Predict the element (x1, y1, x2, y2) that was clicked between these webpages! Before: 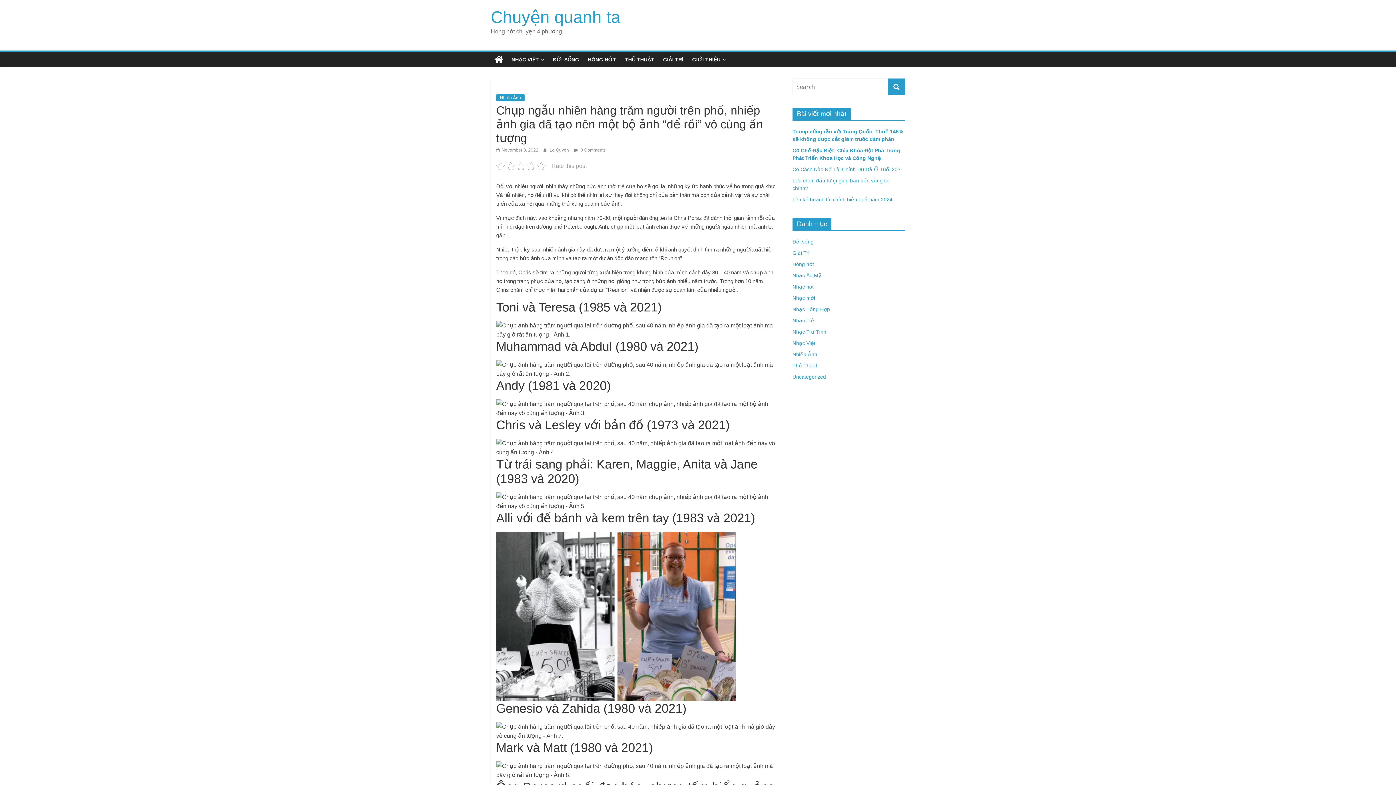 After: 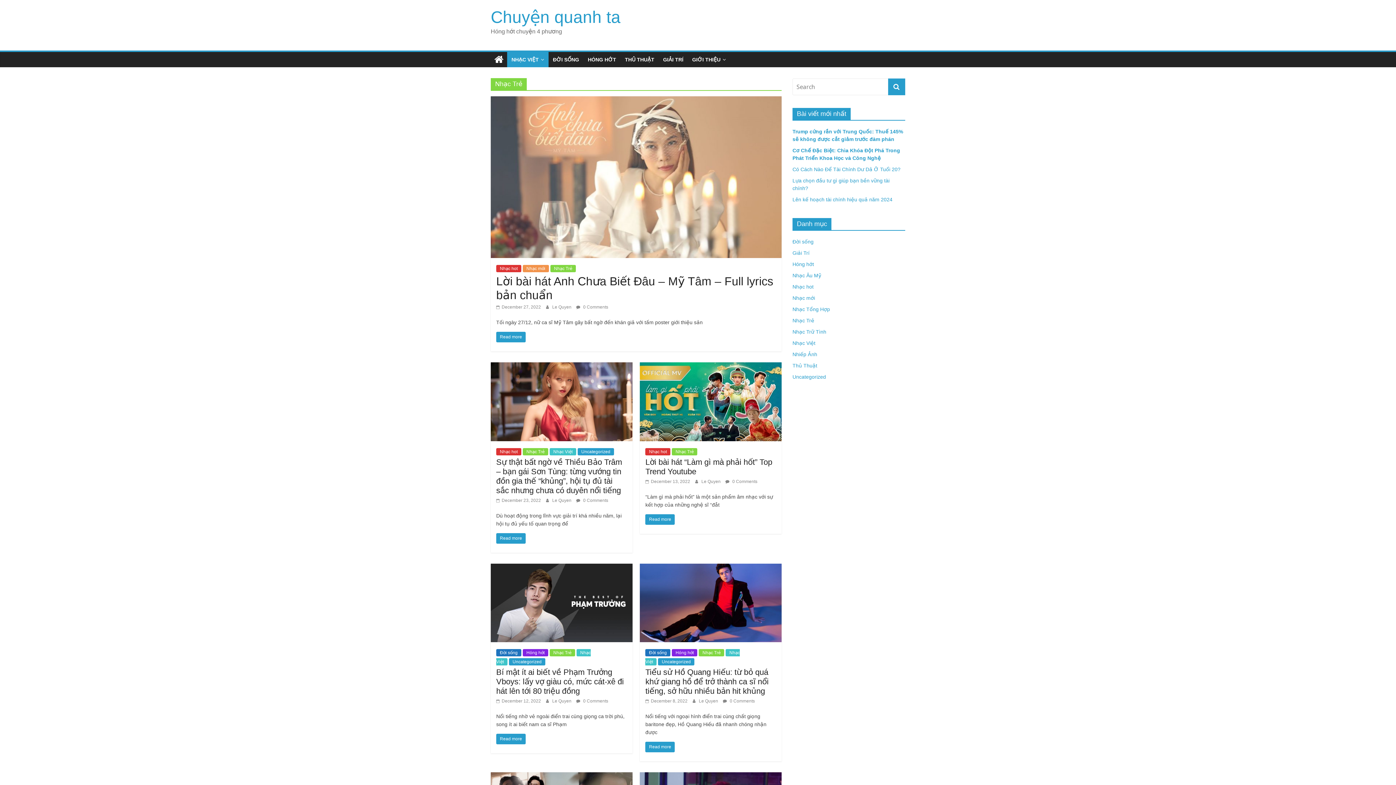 Action: bbox: (792, 317, 814, 323) label: Nhạc Trẻ